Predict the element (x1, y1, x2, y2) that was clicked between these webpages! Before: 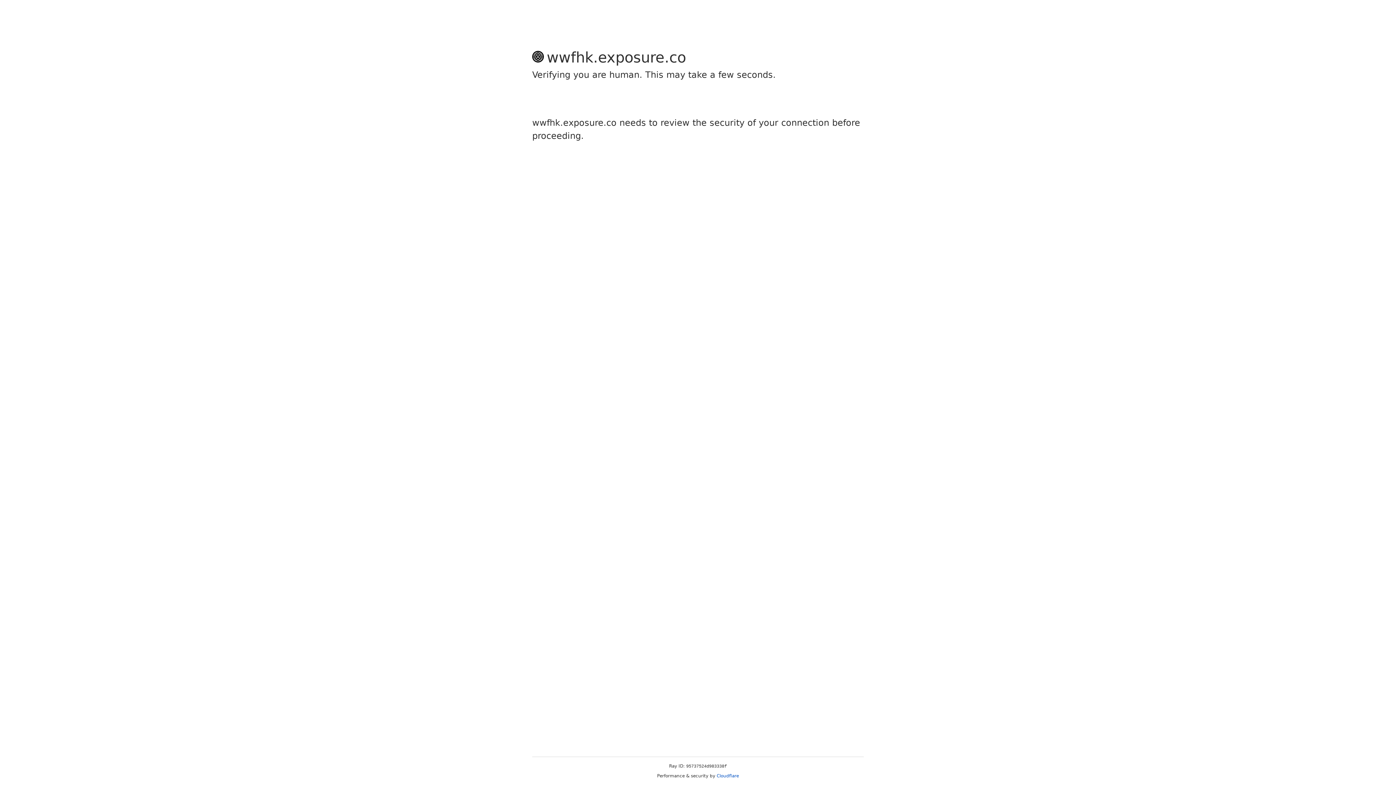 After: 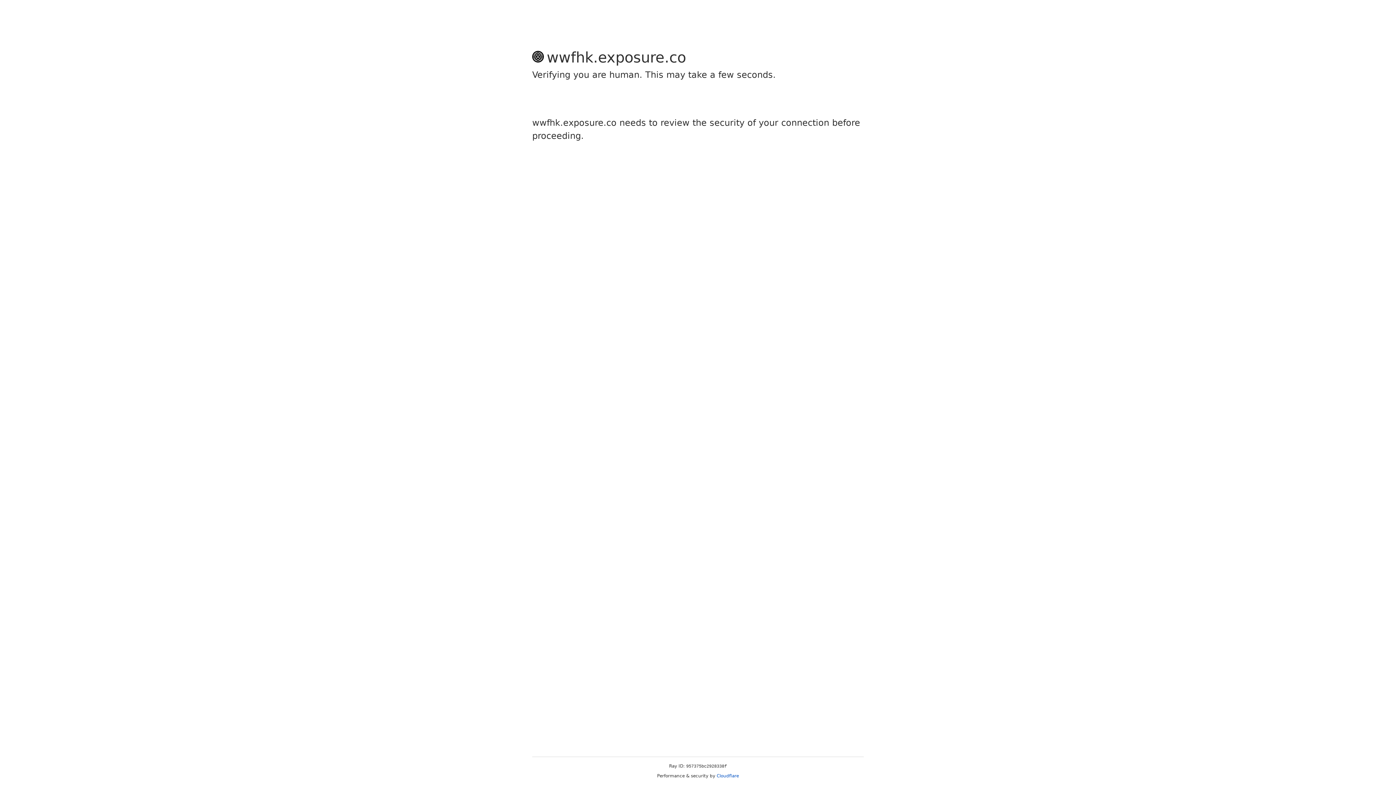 Action: label: Cloudflare bbox: (716, 773, 739, 778)